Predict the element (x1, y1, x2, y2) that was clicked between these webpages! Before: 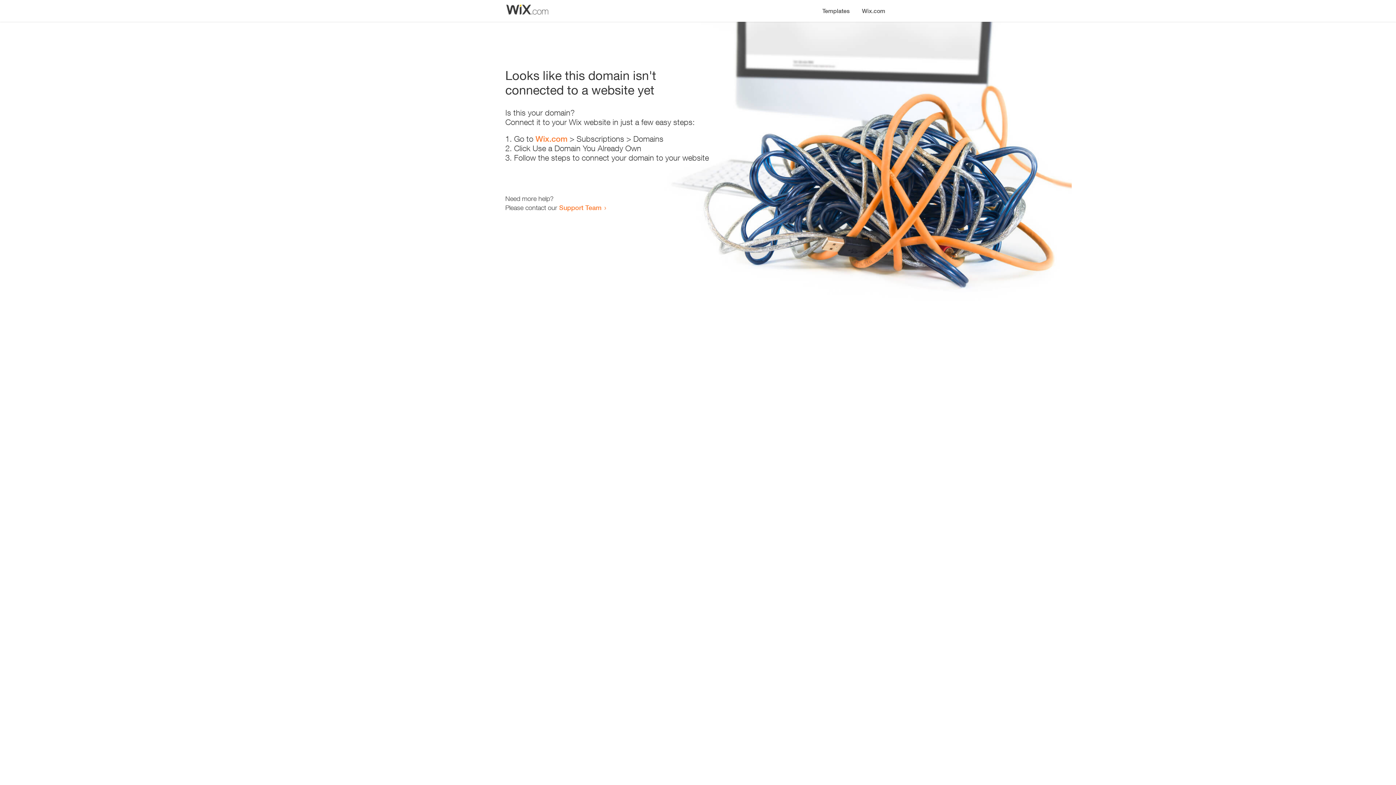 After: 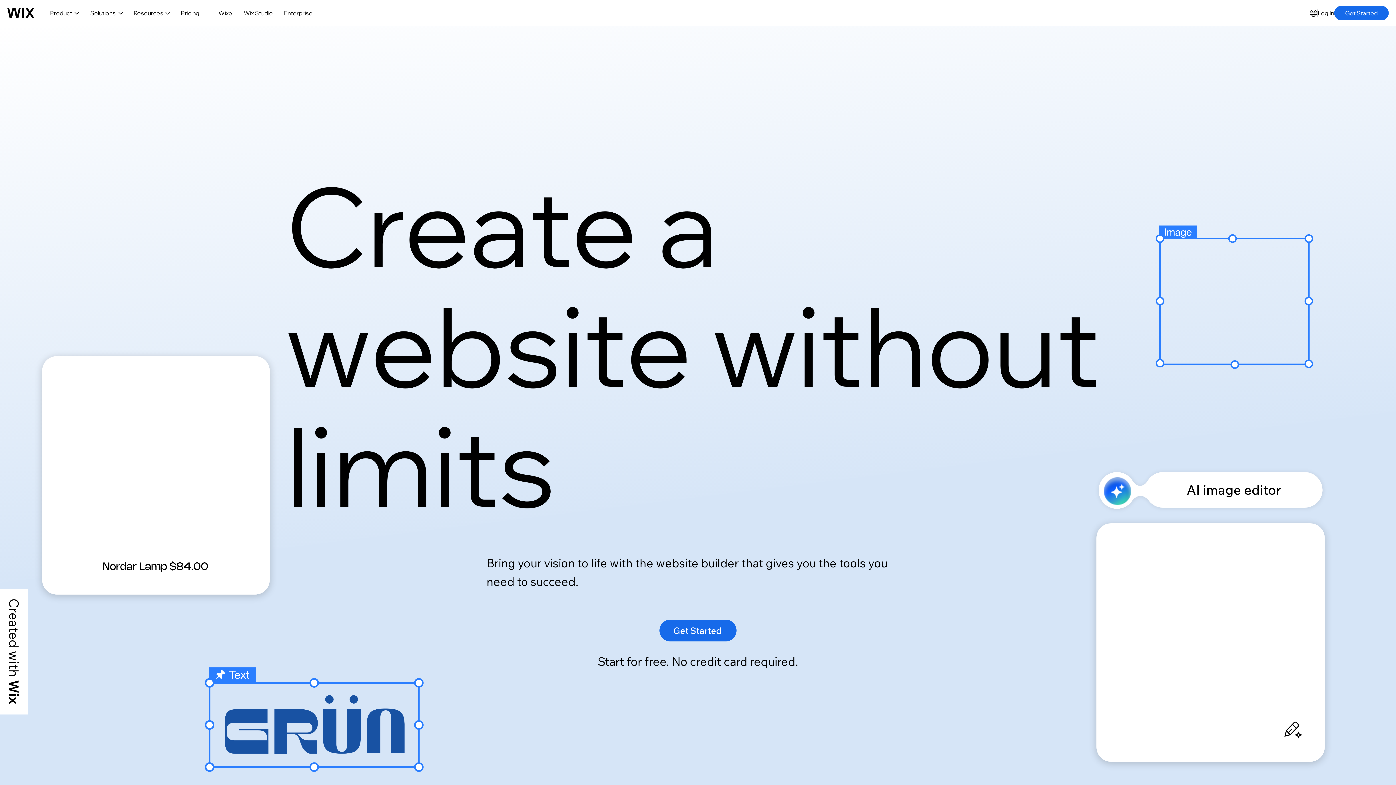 Action: label: Wix.com bbox: (535, 134, 567, 143)